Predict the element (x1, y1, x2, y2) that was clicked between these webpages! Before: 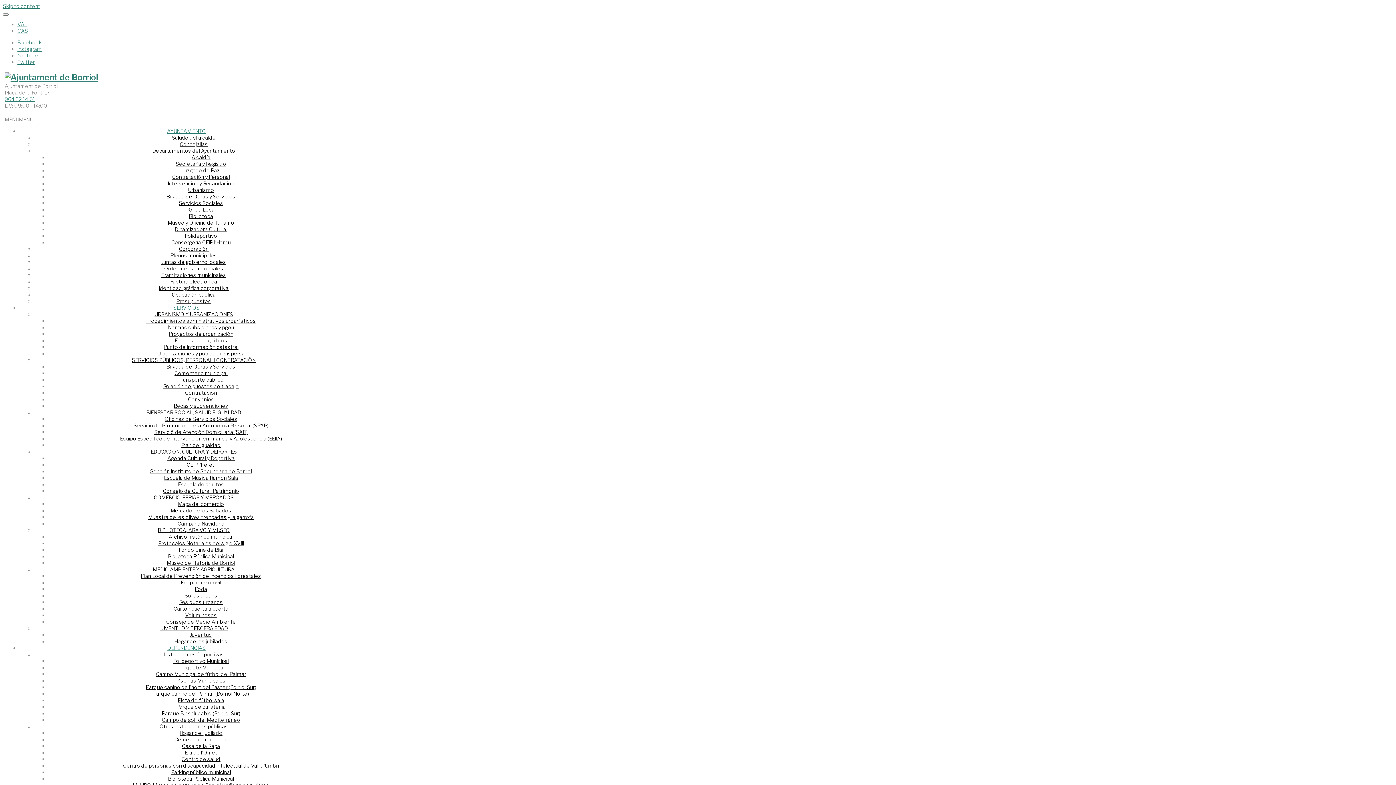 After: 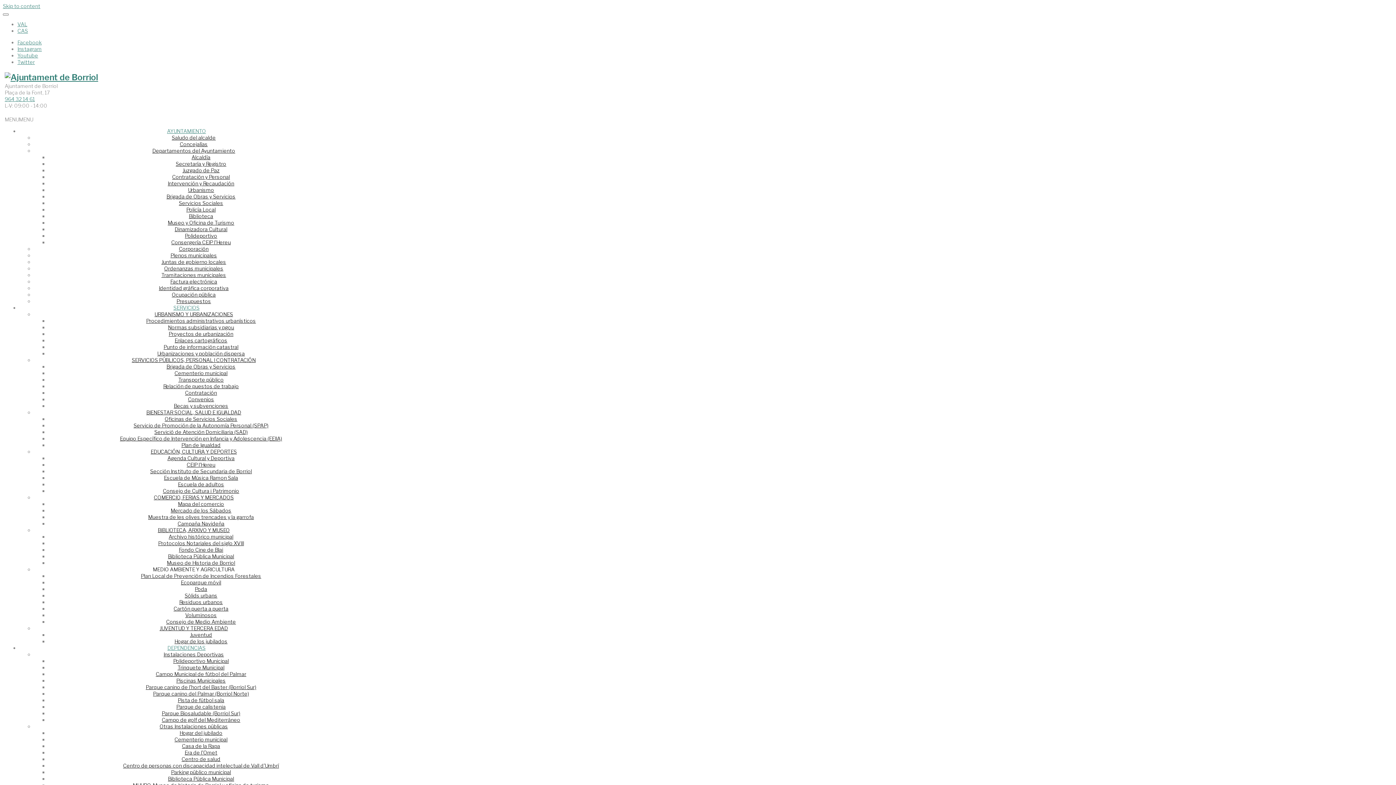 Action: label: Poda bbox: (194, 586, 207, 592)